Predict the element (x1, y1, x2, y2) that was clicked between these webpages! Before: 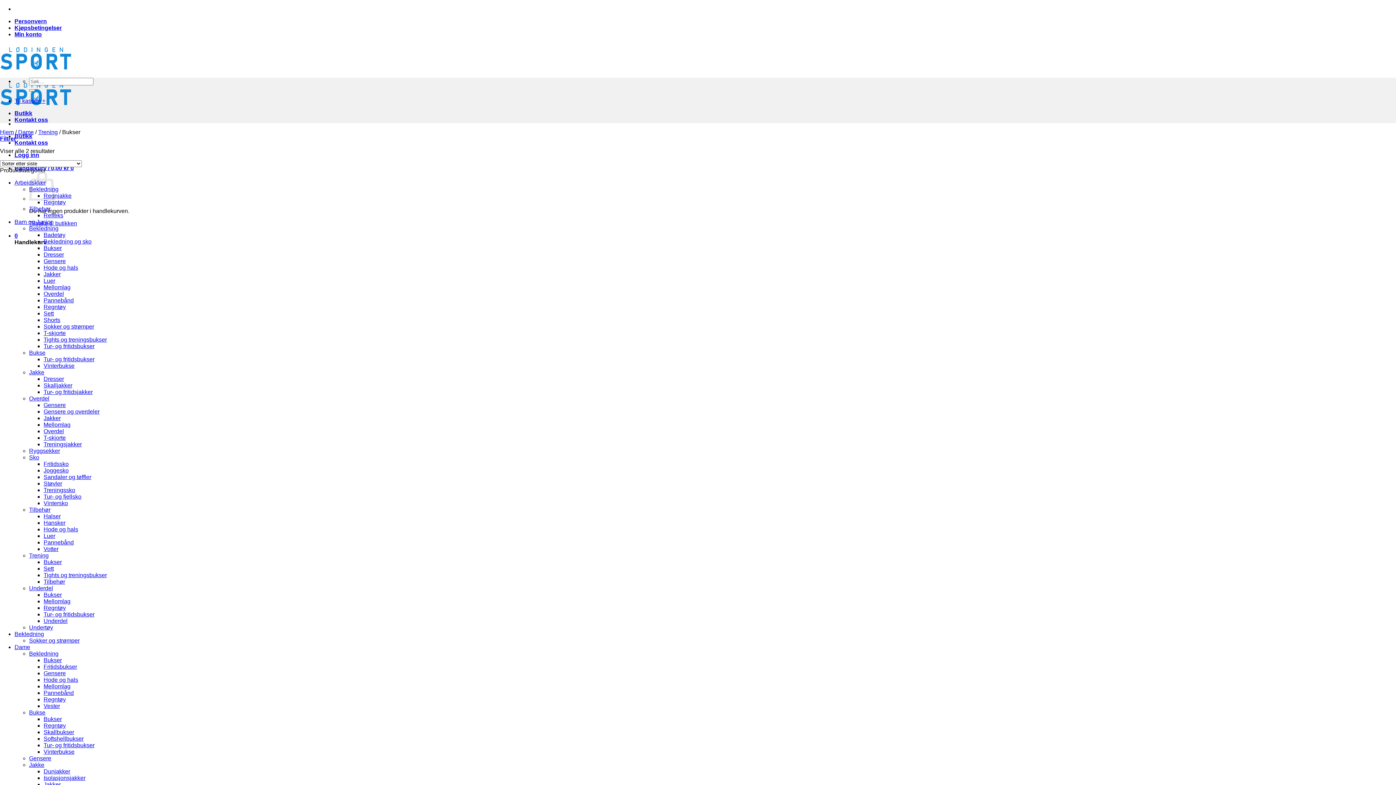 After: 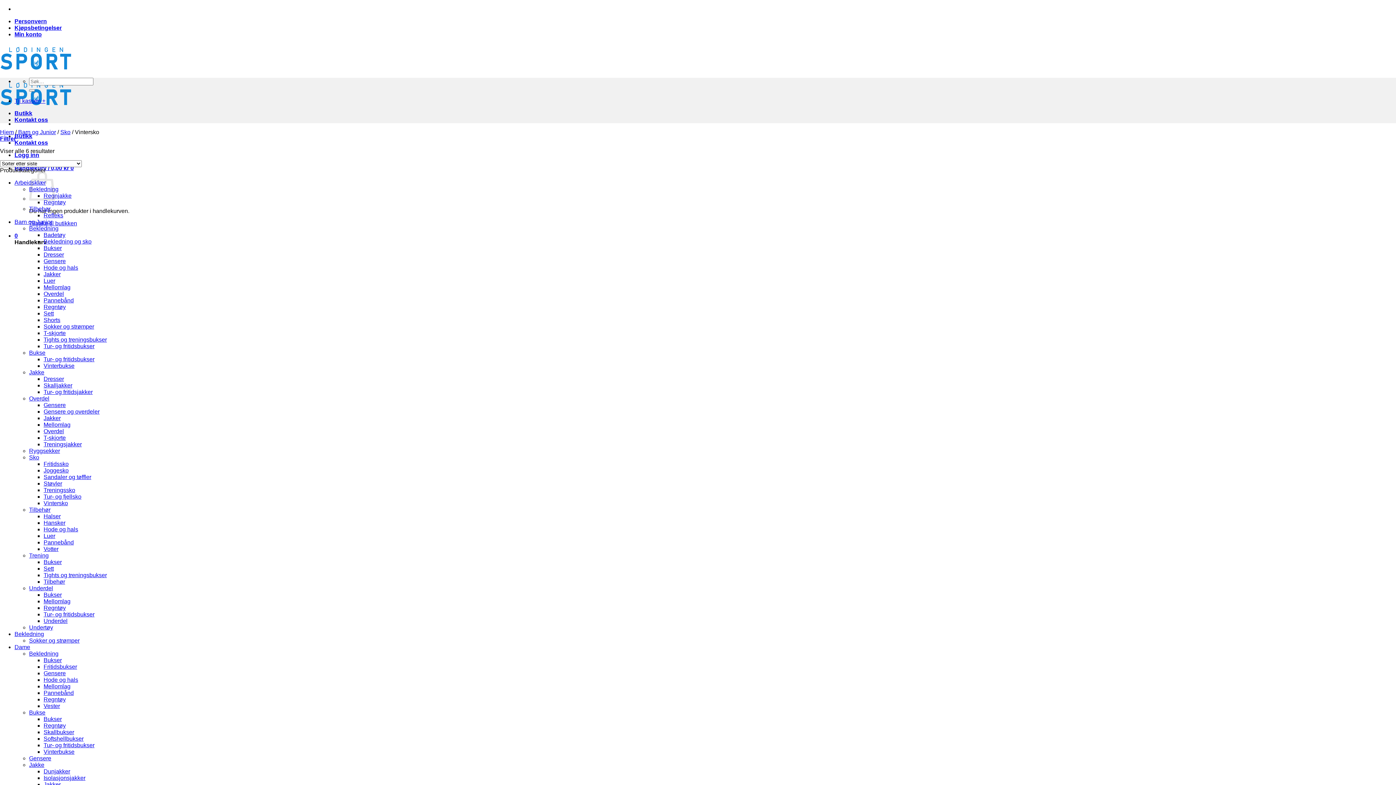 Action: label: Vintersko bbox: (43, 500, 68, 506)